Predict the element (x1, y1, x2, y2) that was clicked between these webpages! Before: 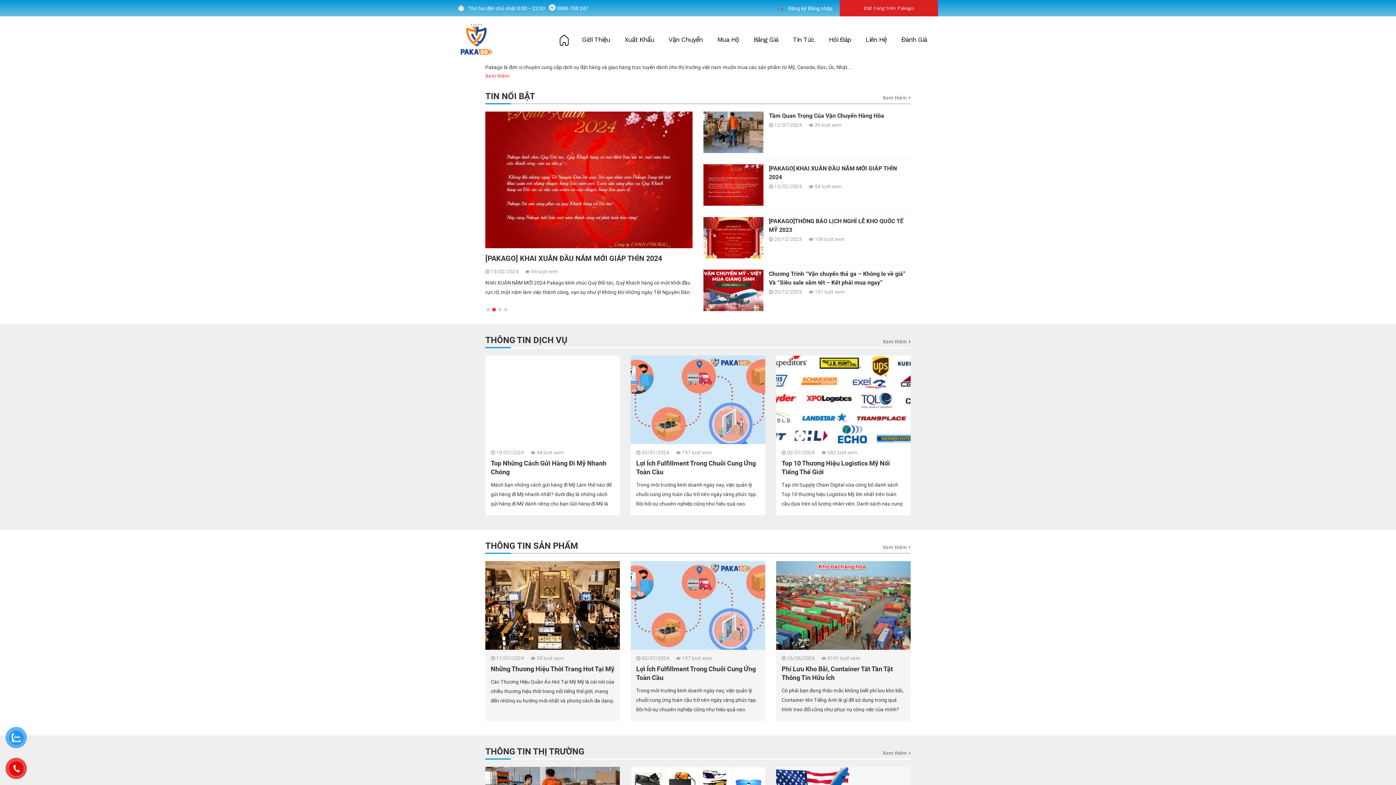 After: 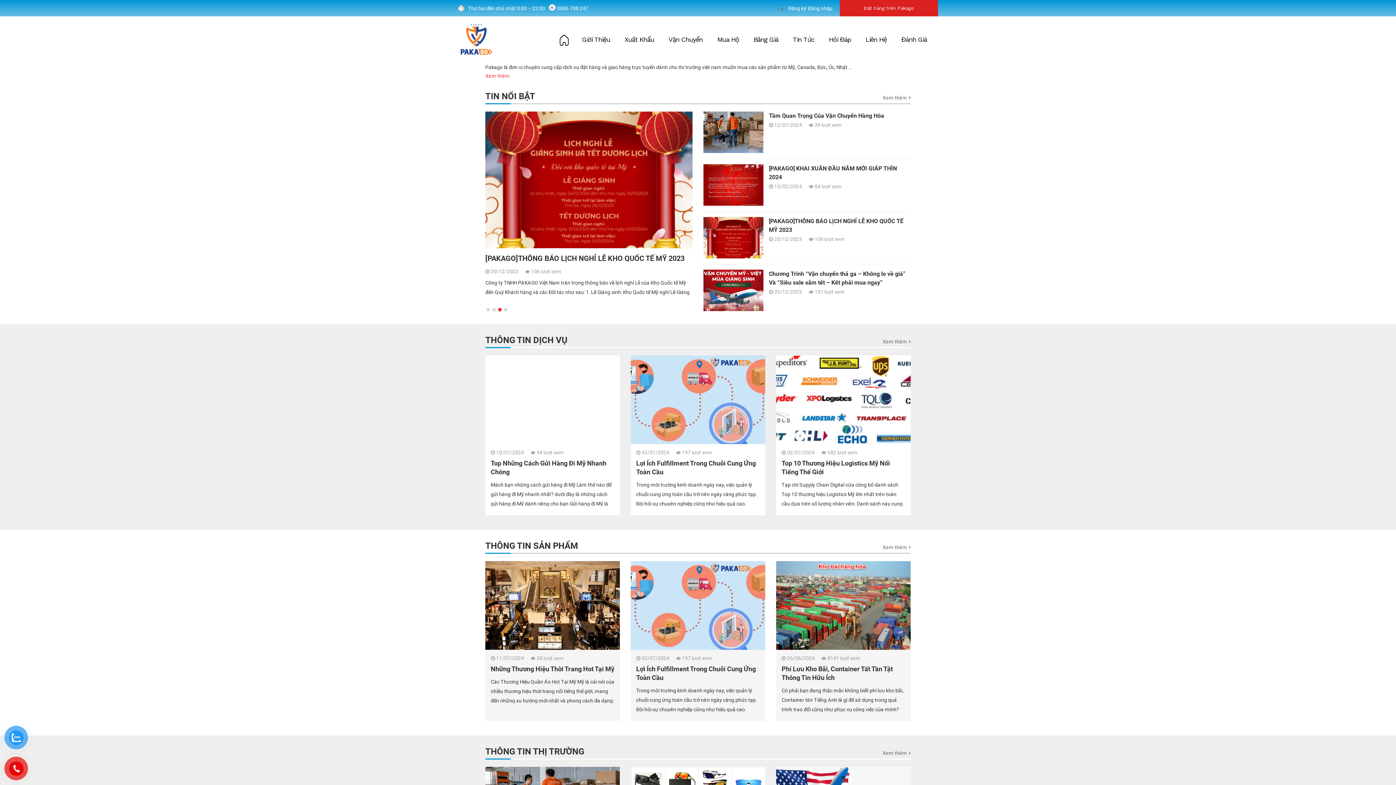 Action: label: 3 bbox: (498, 308, 501, 311)